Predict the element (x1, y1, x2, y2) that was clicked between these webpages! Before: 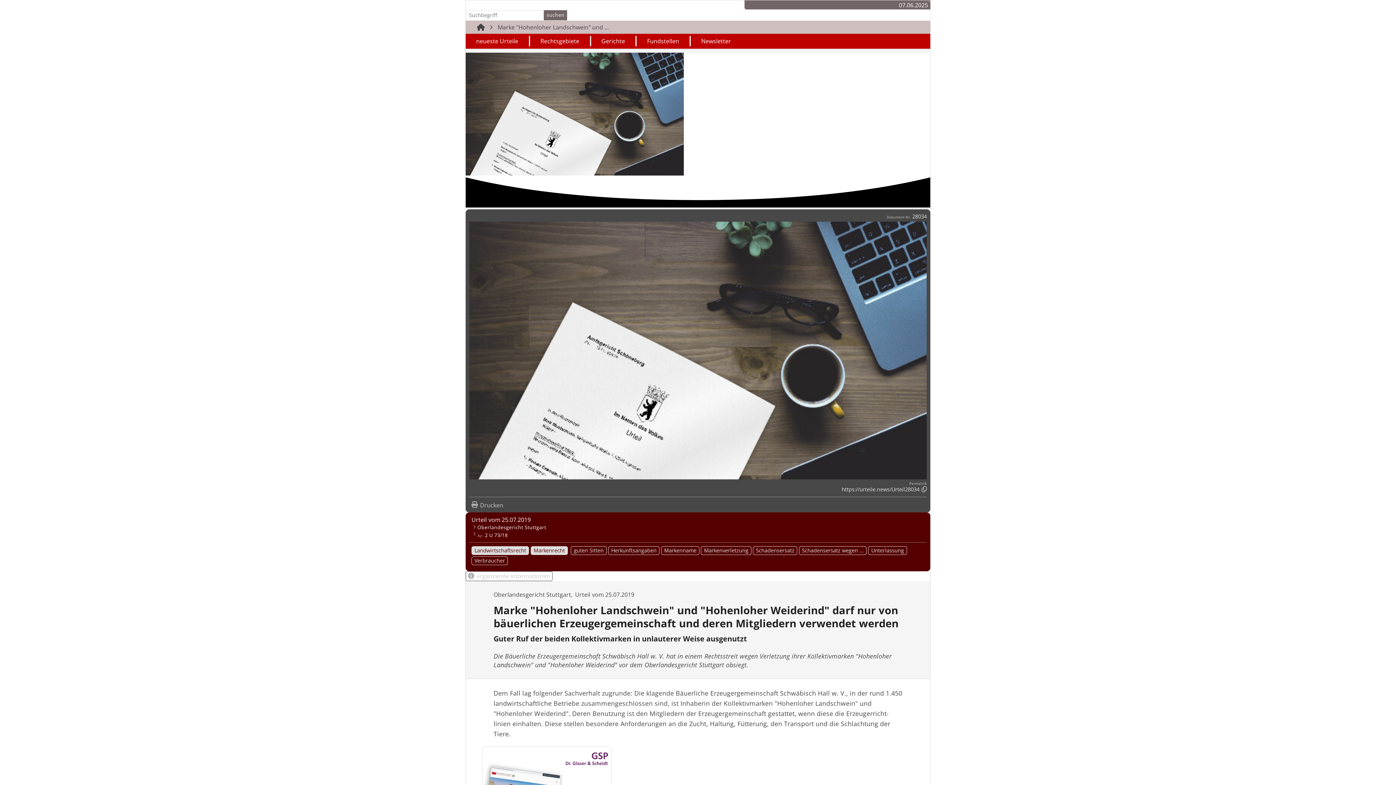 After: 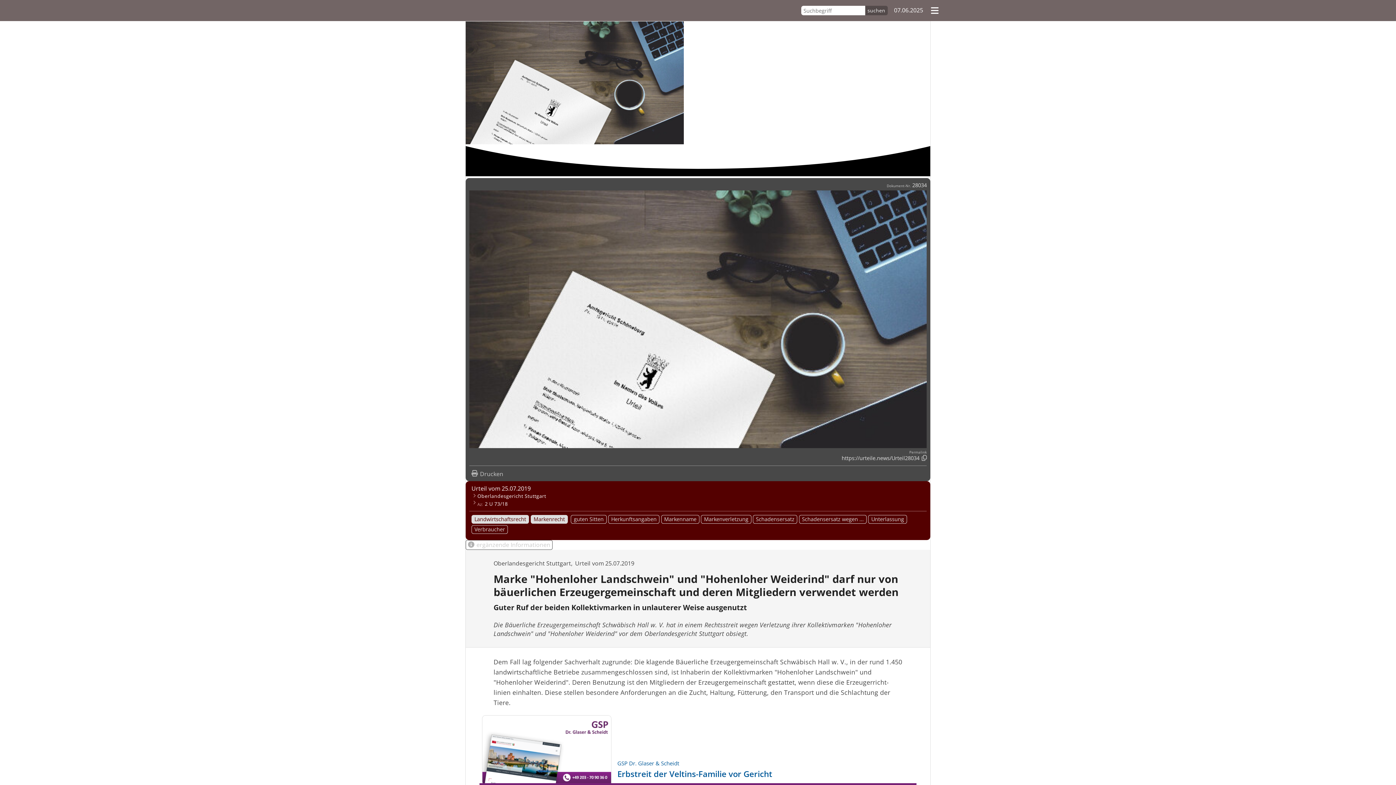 Action: label: GSP Dr. Glaser & Scheidt
Erbstreit der Veltins-Familie vor Gericht
eine Empfehlung unseres Partnerportals recht-aktuell.de bbox: (479, 746, 916, 816)